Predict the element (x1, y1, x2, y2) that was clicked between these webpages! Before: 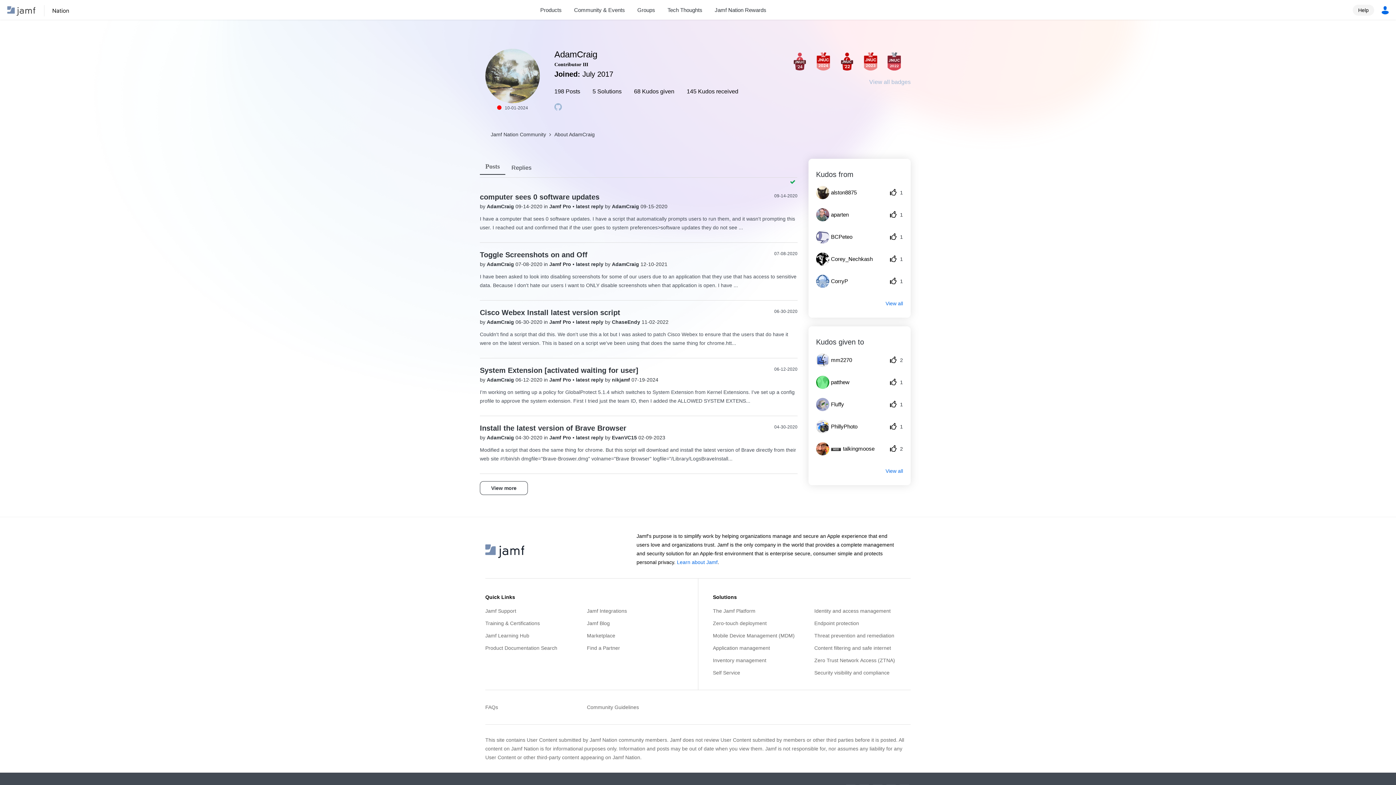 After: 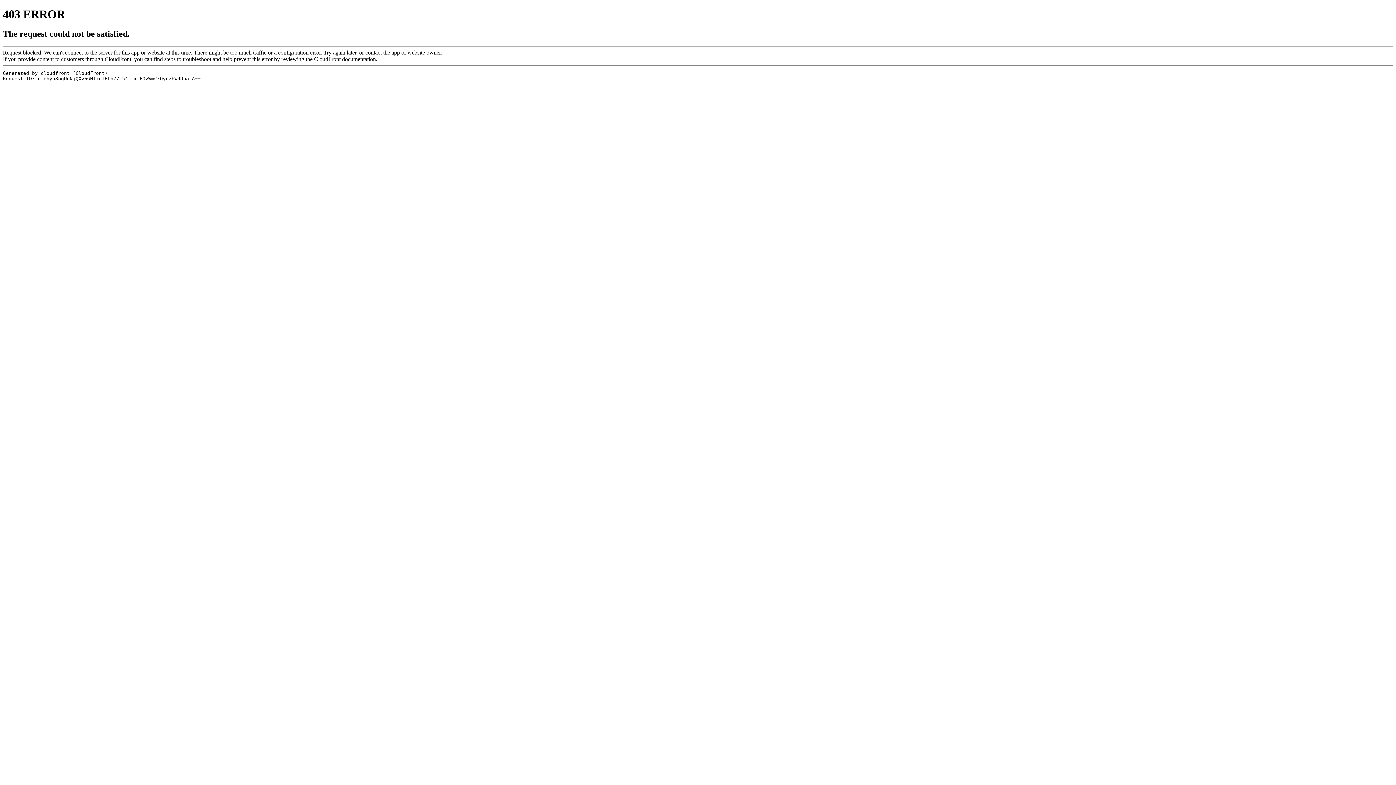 Action: label: Identity and access management bbox: (814, 605, 910, 617)